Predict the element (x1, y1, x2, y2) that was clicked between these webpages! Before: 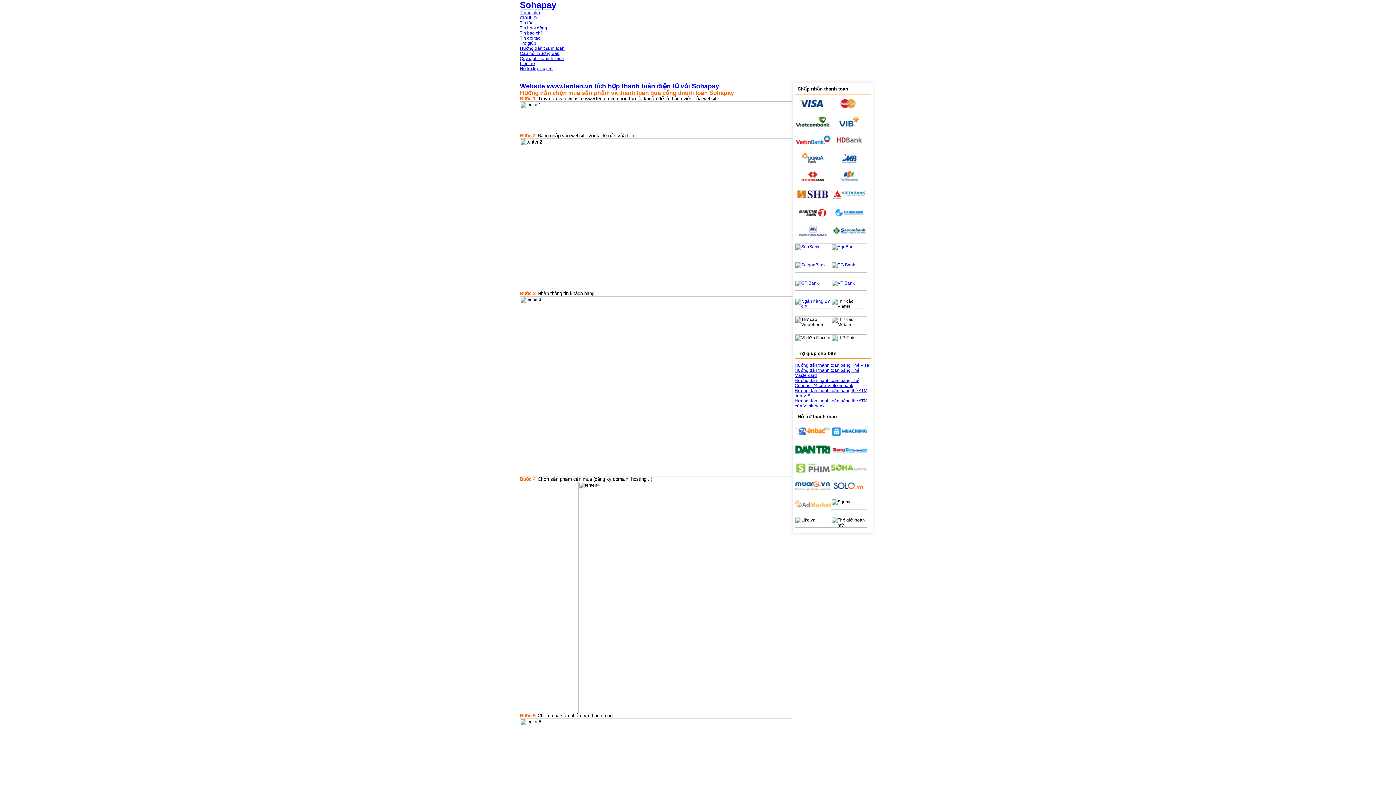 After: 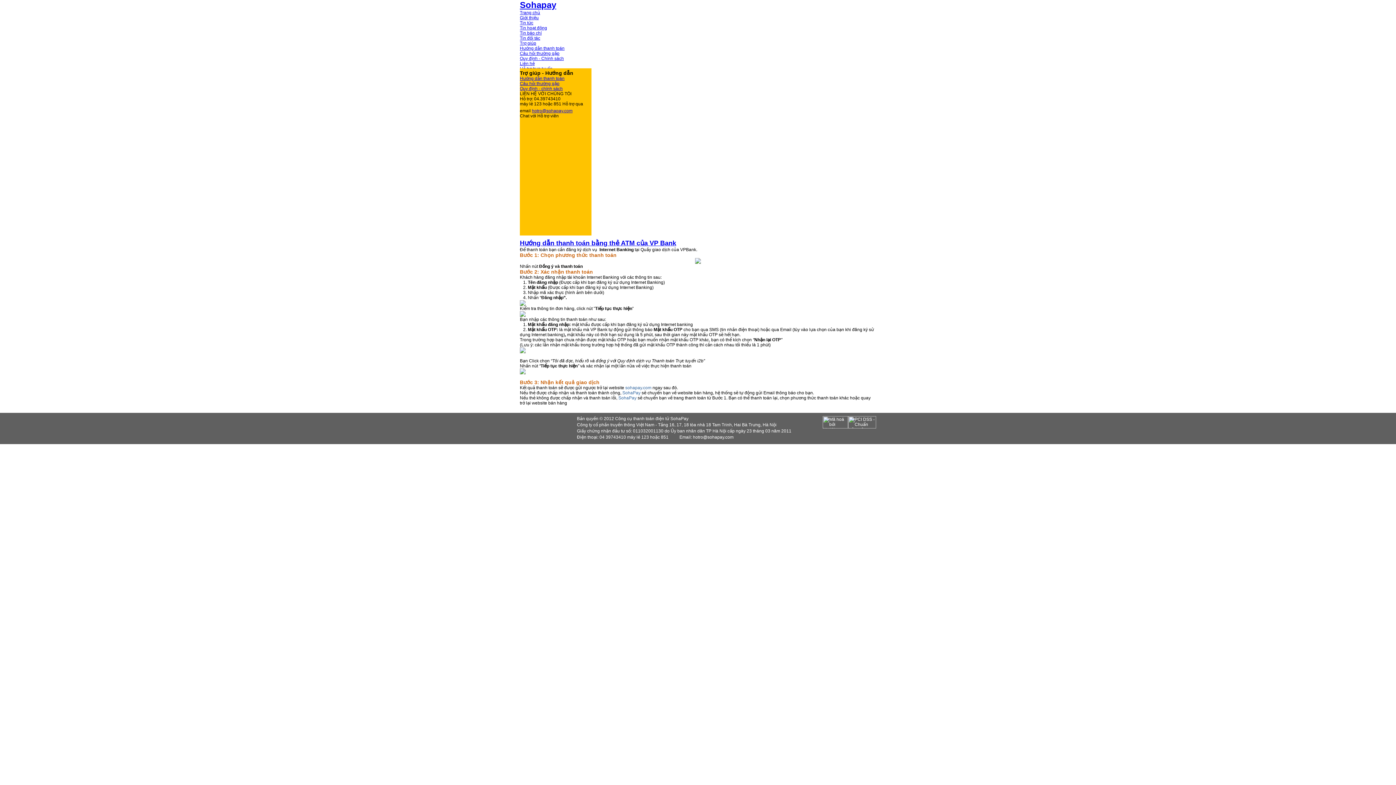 Action: bbox: (831, 286, 867, 292)